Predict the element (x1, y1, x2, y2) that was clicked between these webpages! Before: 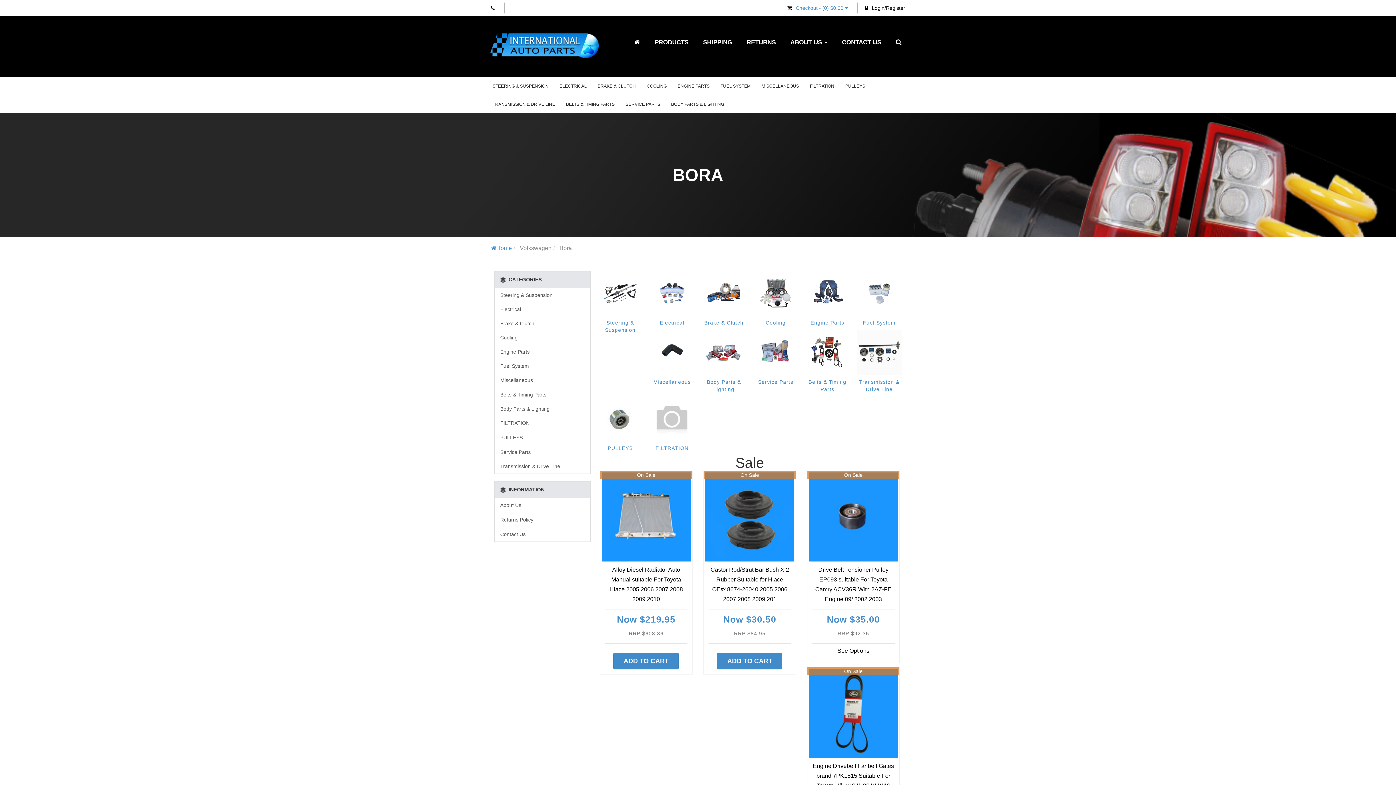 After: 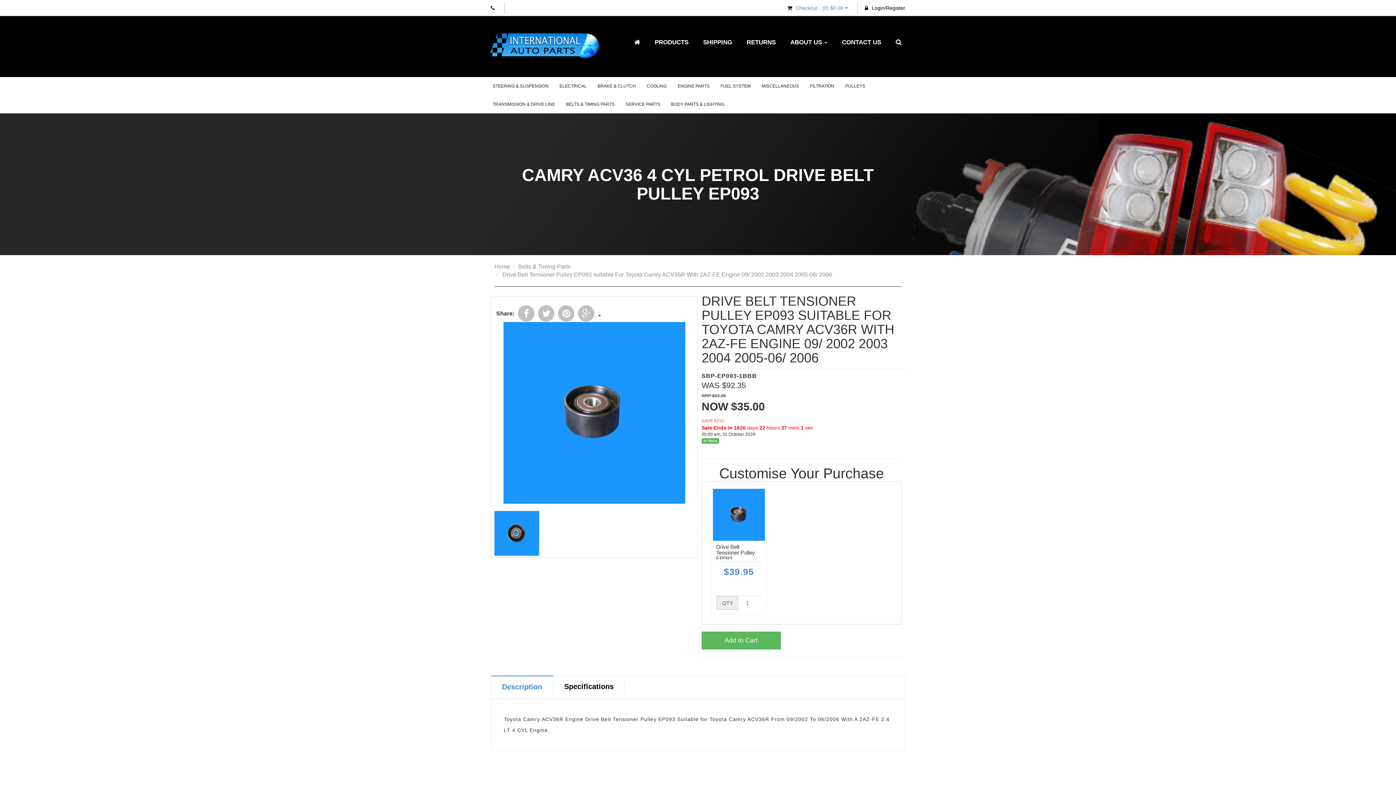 Action: label: See Options bbox: (812, 644, 894, 658)